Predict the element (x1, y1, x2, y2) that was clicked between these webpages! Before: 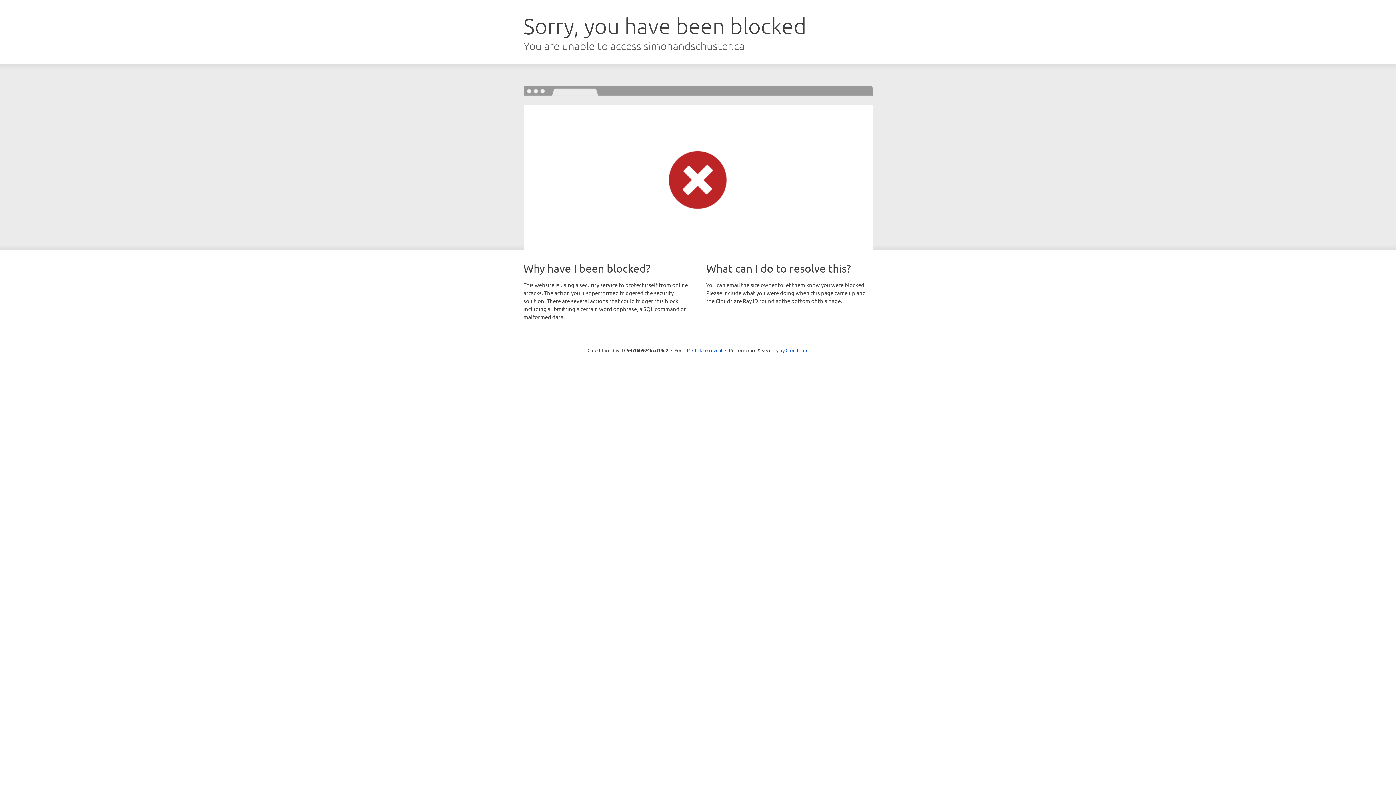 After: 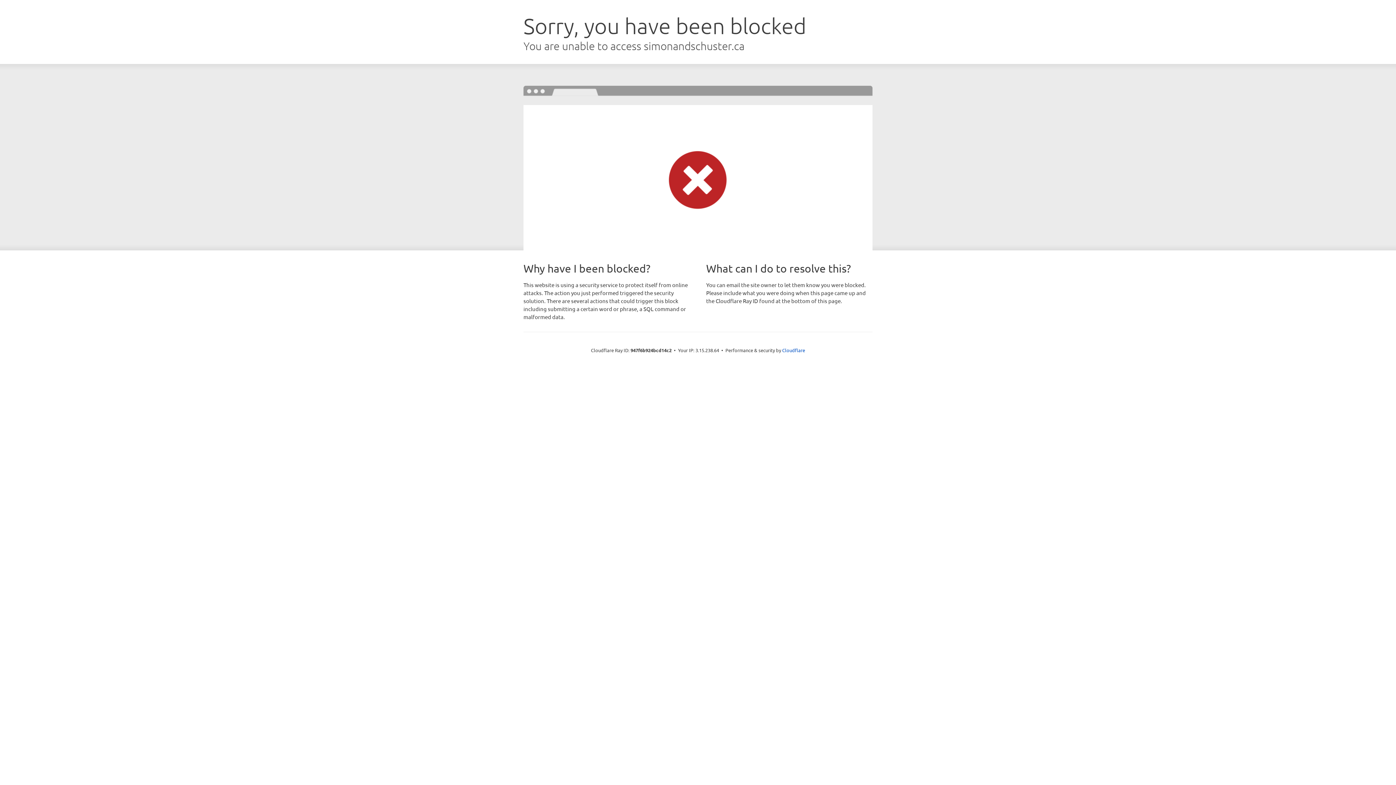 Action: label: Click to reveal bbox: (692, 346, 722, 353)